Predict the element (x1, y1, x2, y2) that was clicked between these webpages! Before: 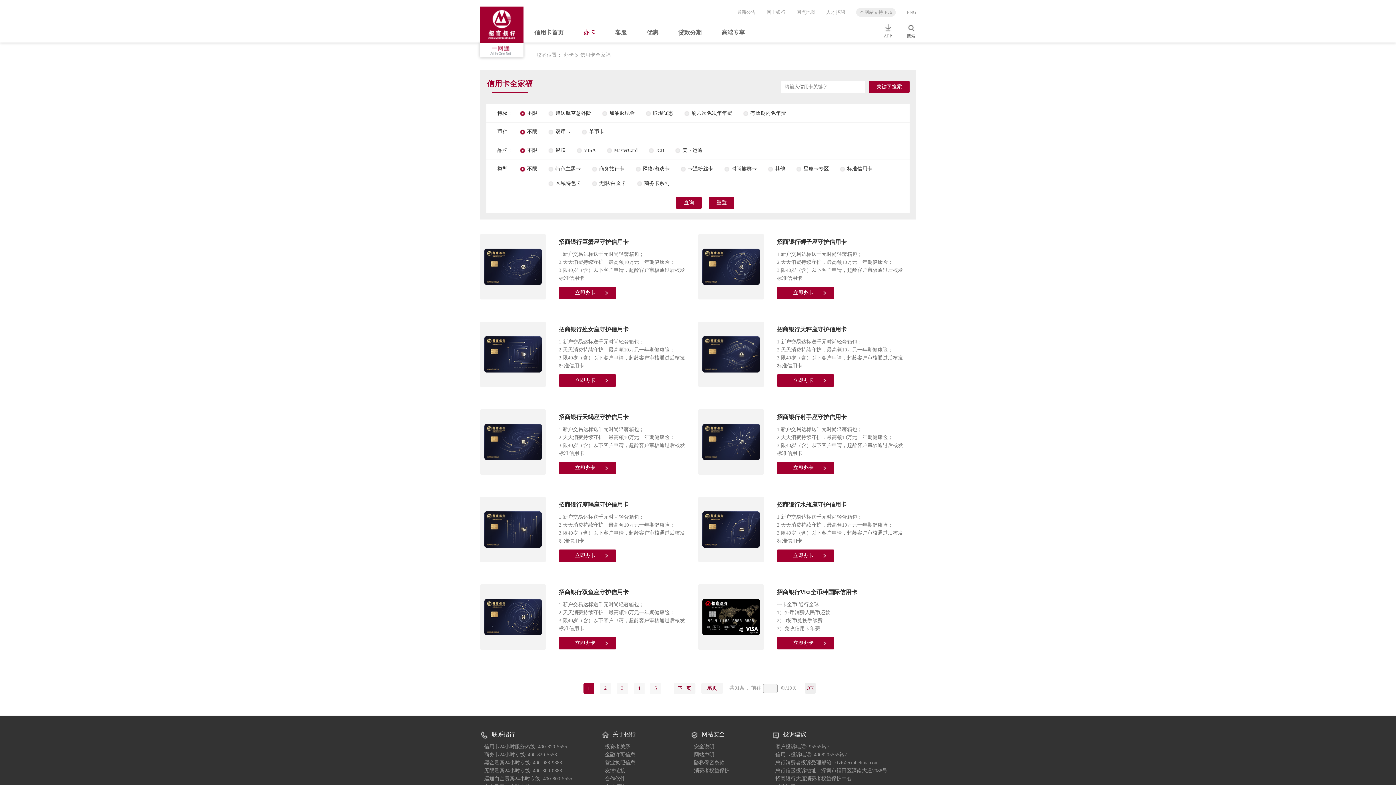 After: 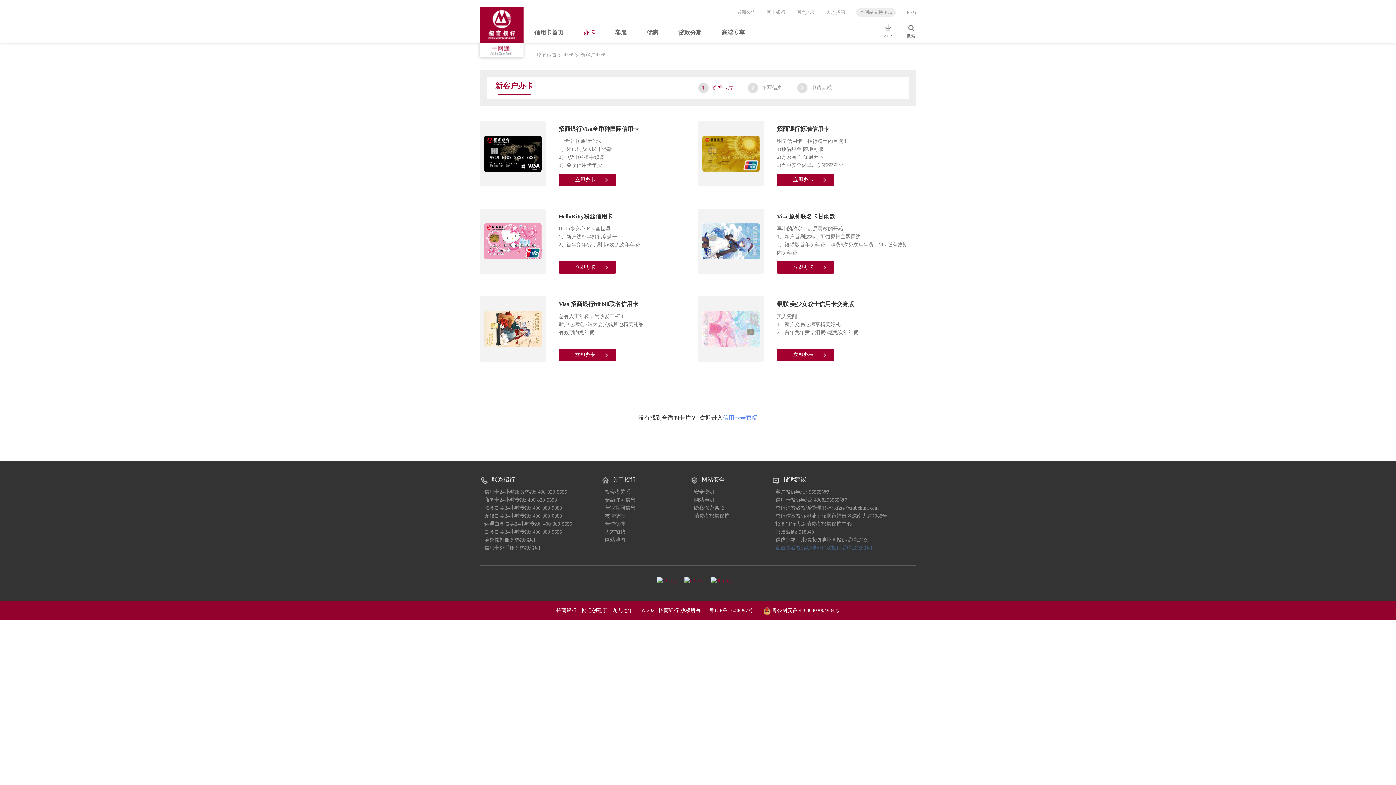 Action: label: 办卡 bbox: (583, 26, 595, 42)